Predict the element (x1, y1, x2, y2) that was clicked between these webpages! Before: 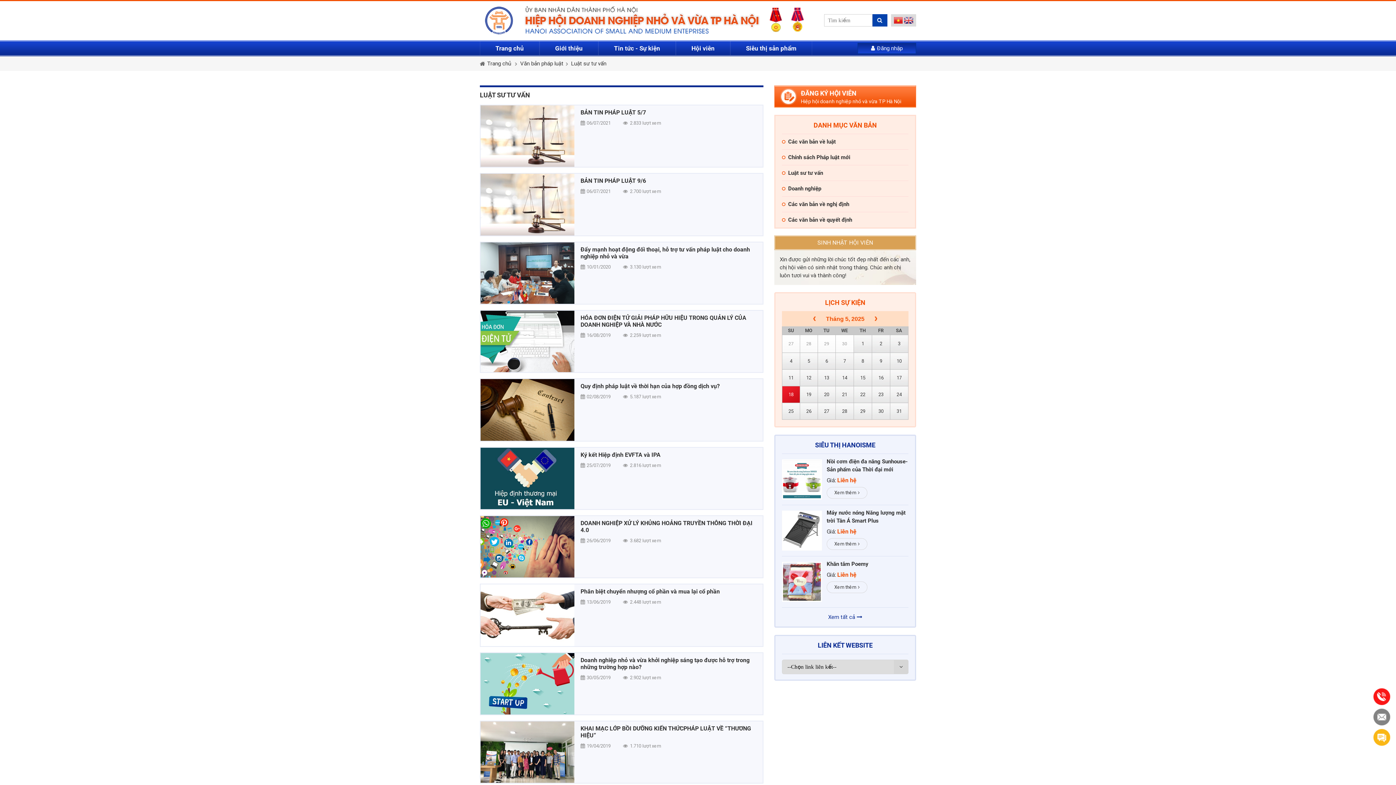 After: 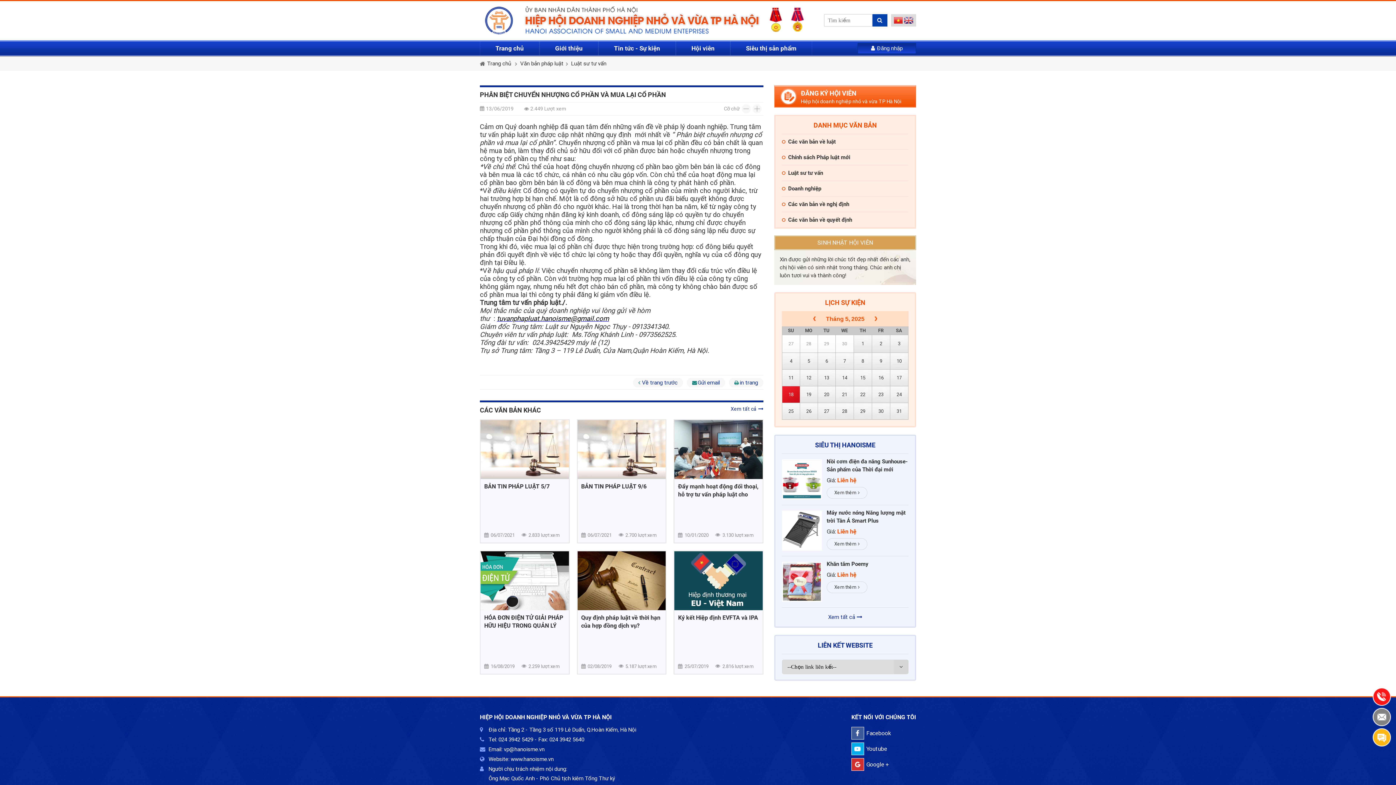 Action: bbox: (480, 584, 574, 647)